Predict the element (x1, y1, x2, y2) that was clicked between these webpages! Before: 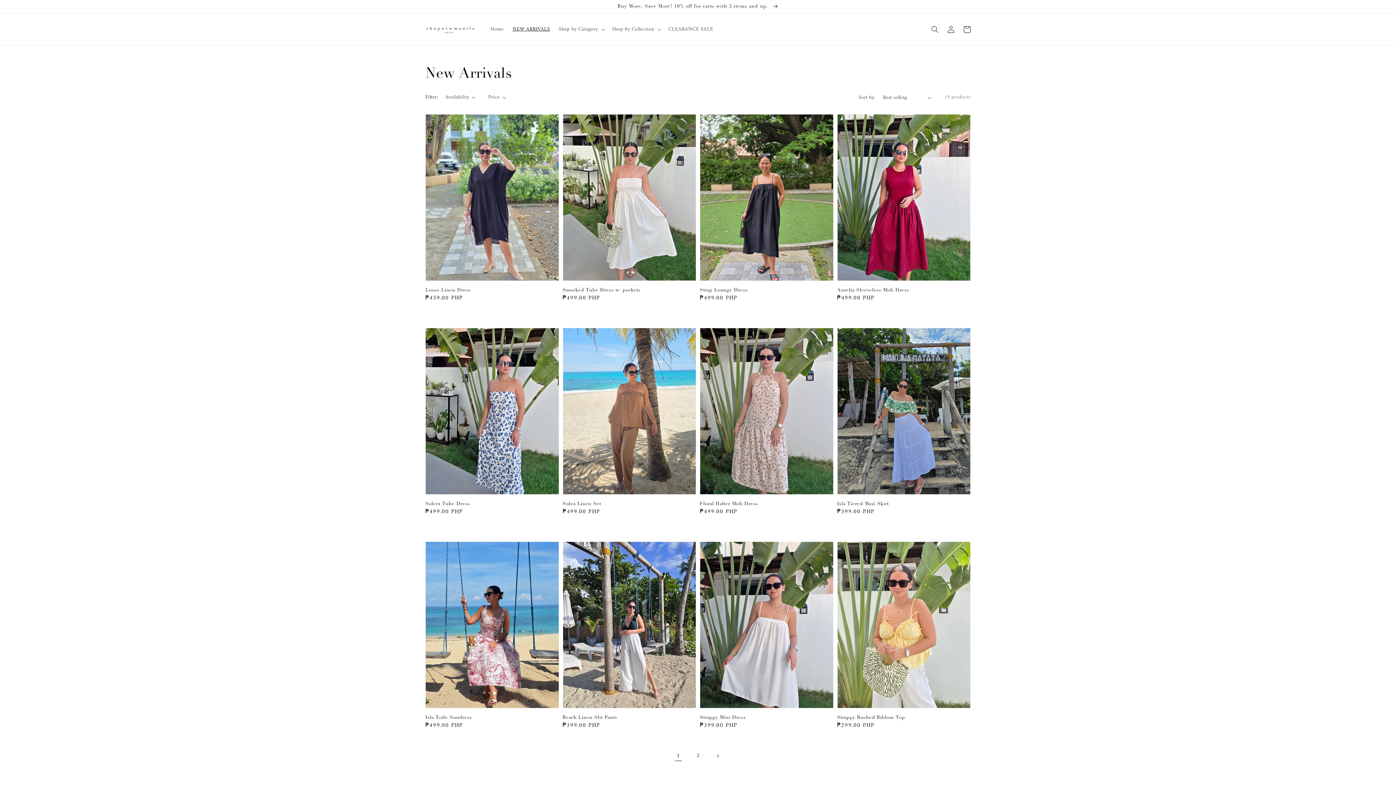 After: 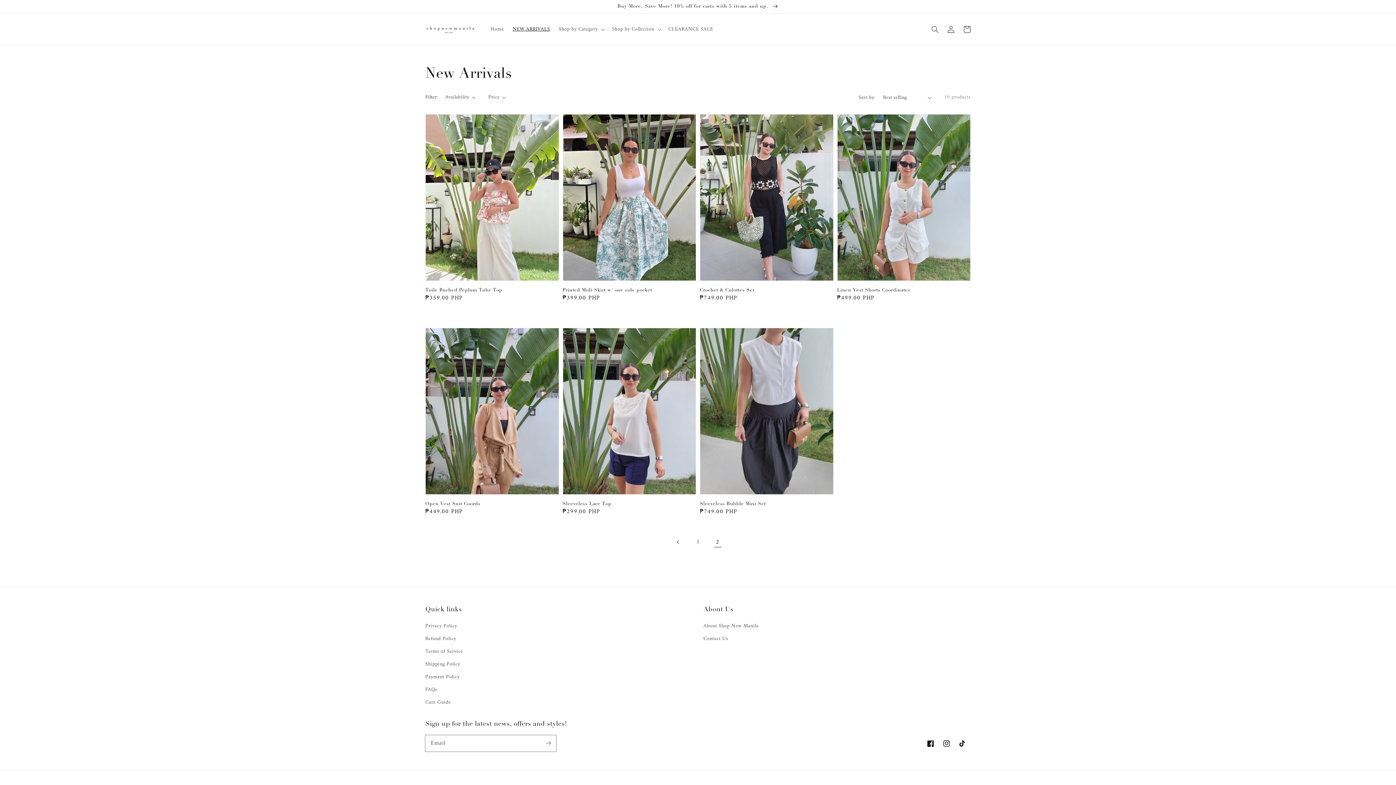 Action: bbox: (690, 748, 706, 764) label: Page 2